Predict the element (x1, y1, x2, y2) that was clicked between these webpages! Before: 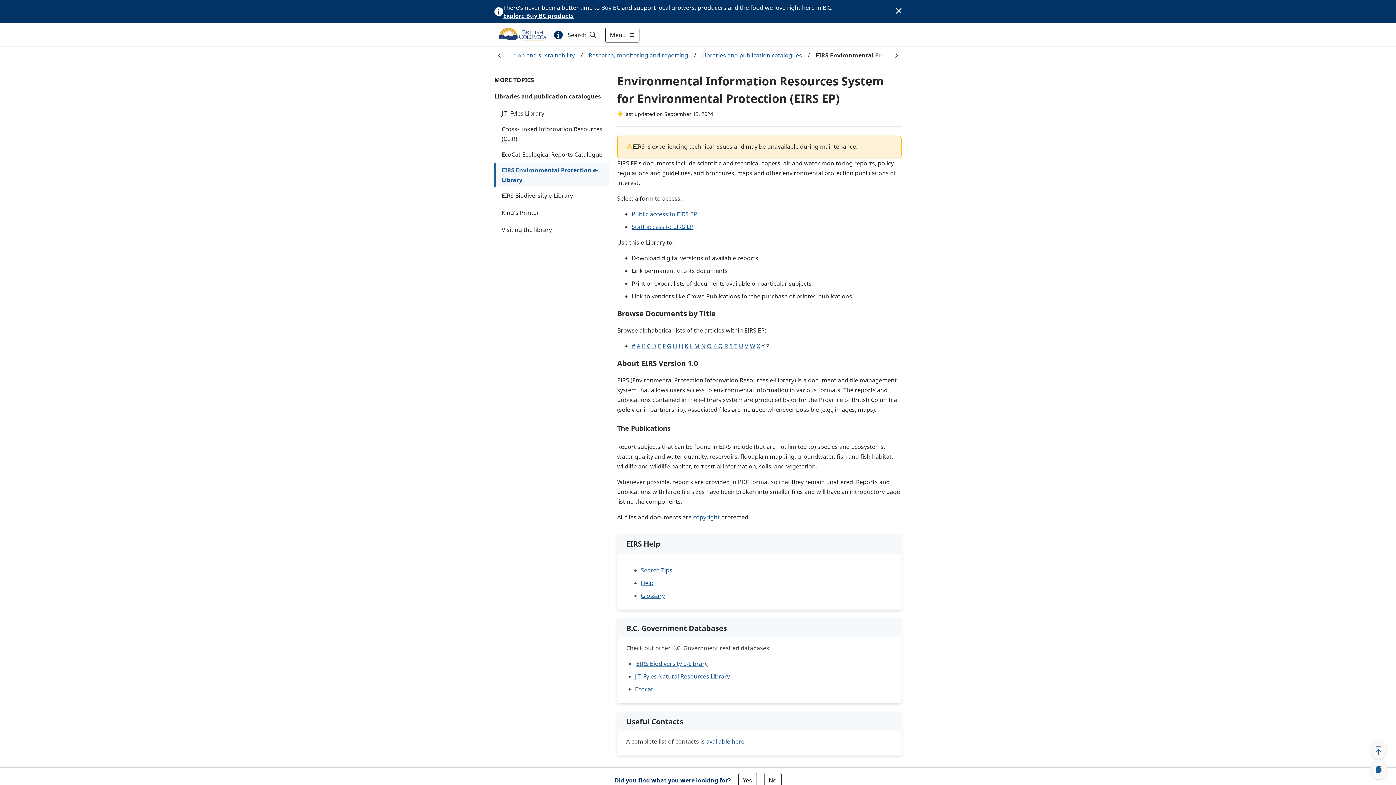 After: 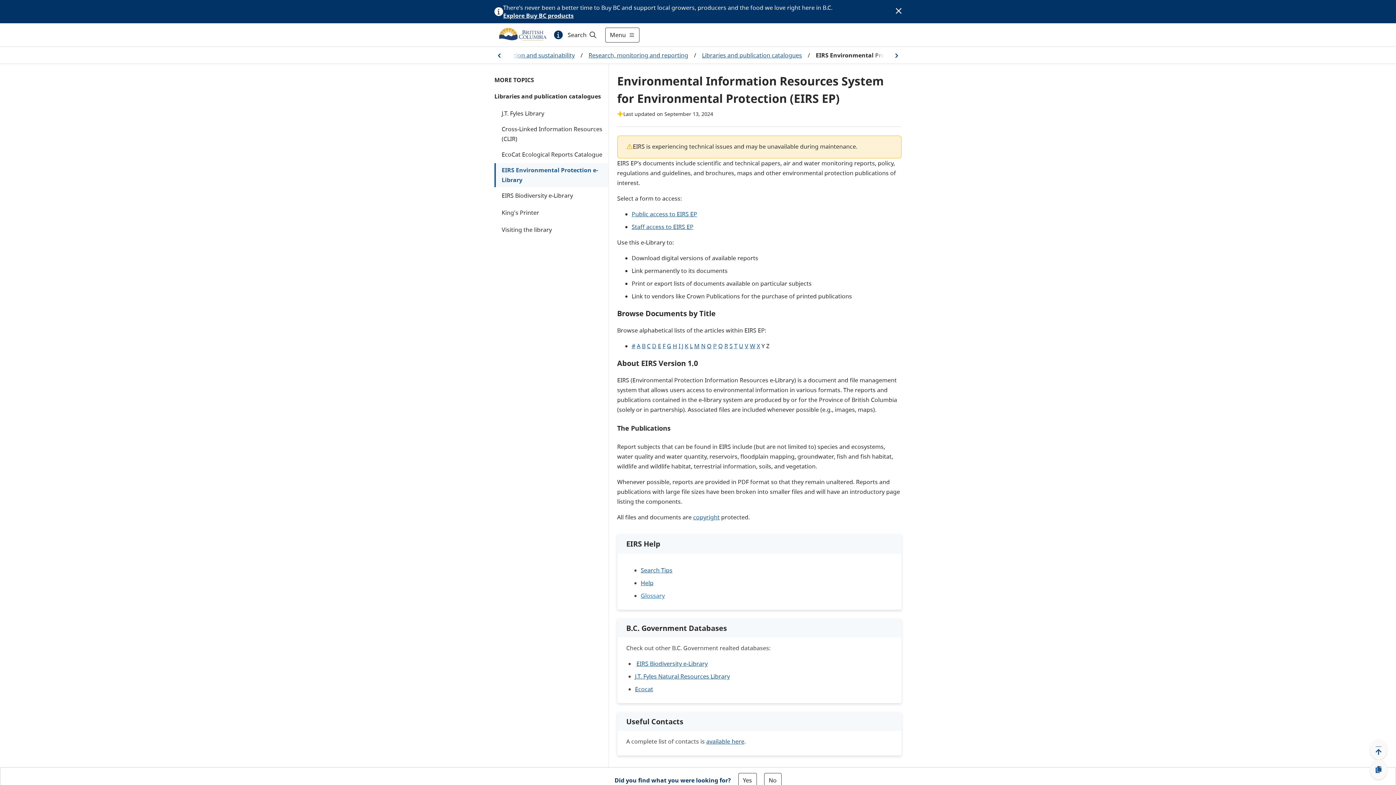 Action: label: Glossary bbox: (640, 591, 664, 599)